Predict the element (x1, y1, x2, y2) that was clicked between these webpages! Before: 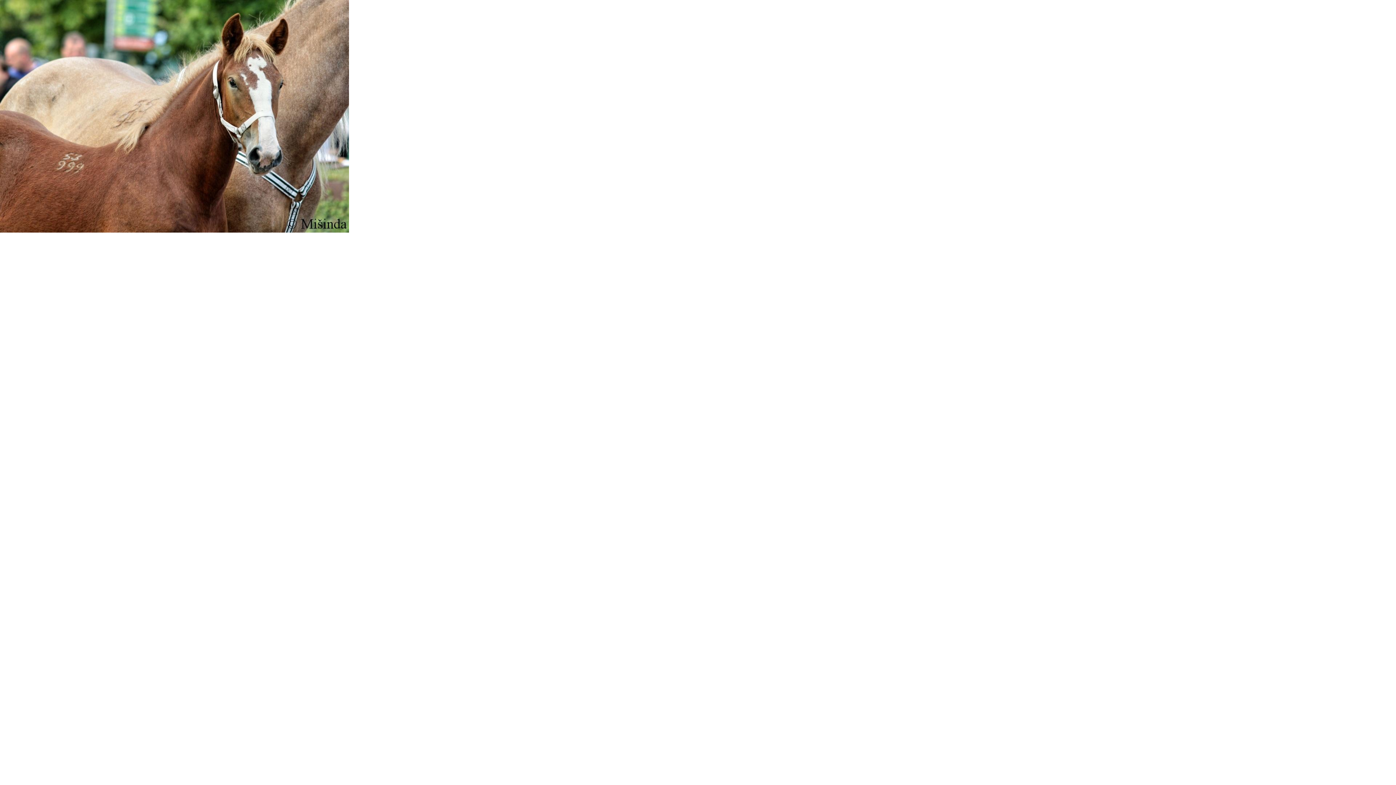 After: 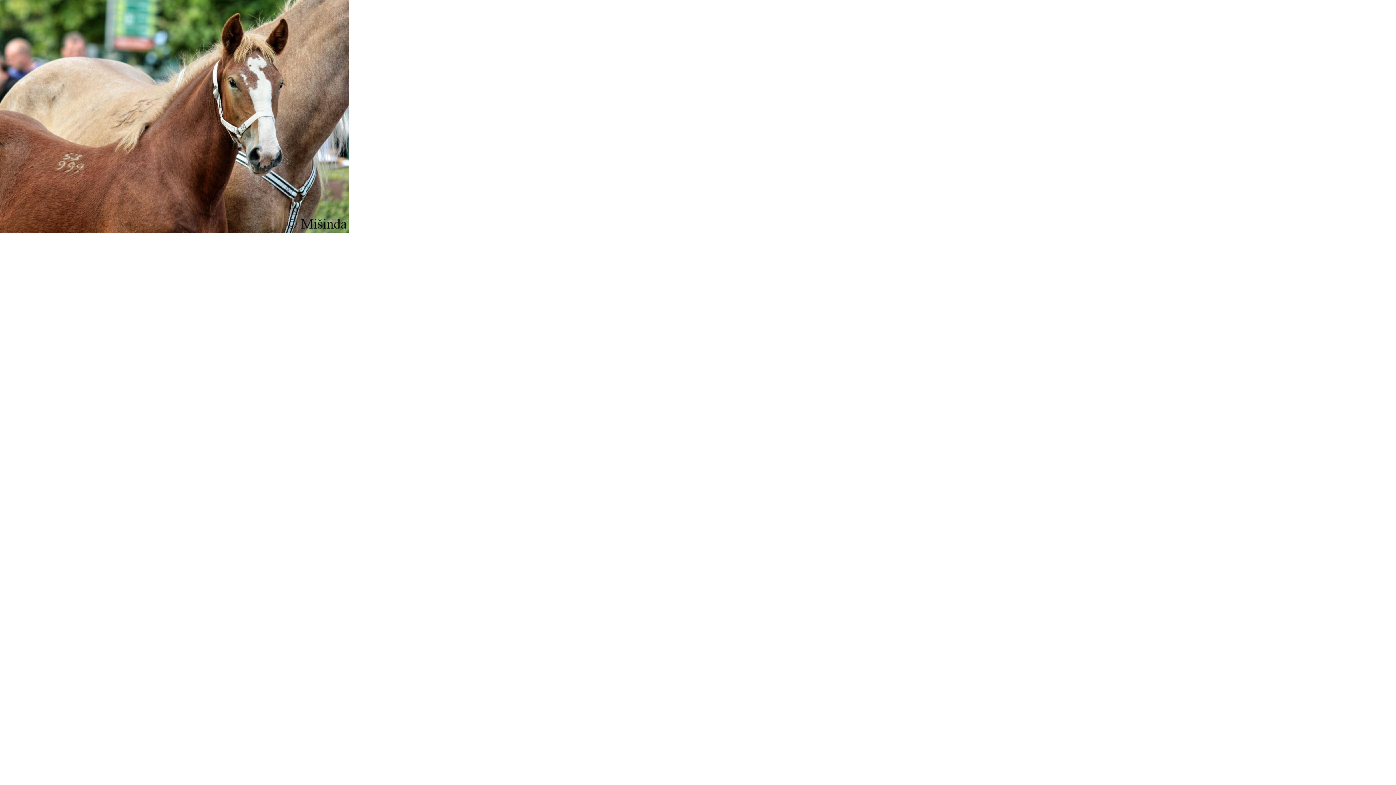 Action: bbox: (0, 227, 349, 233)